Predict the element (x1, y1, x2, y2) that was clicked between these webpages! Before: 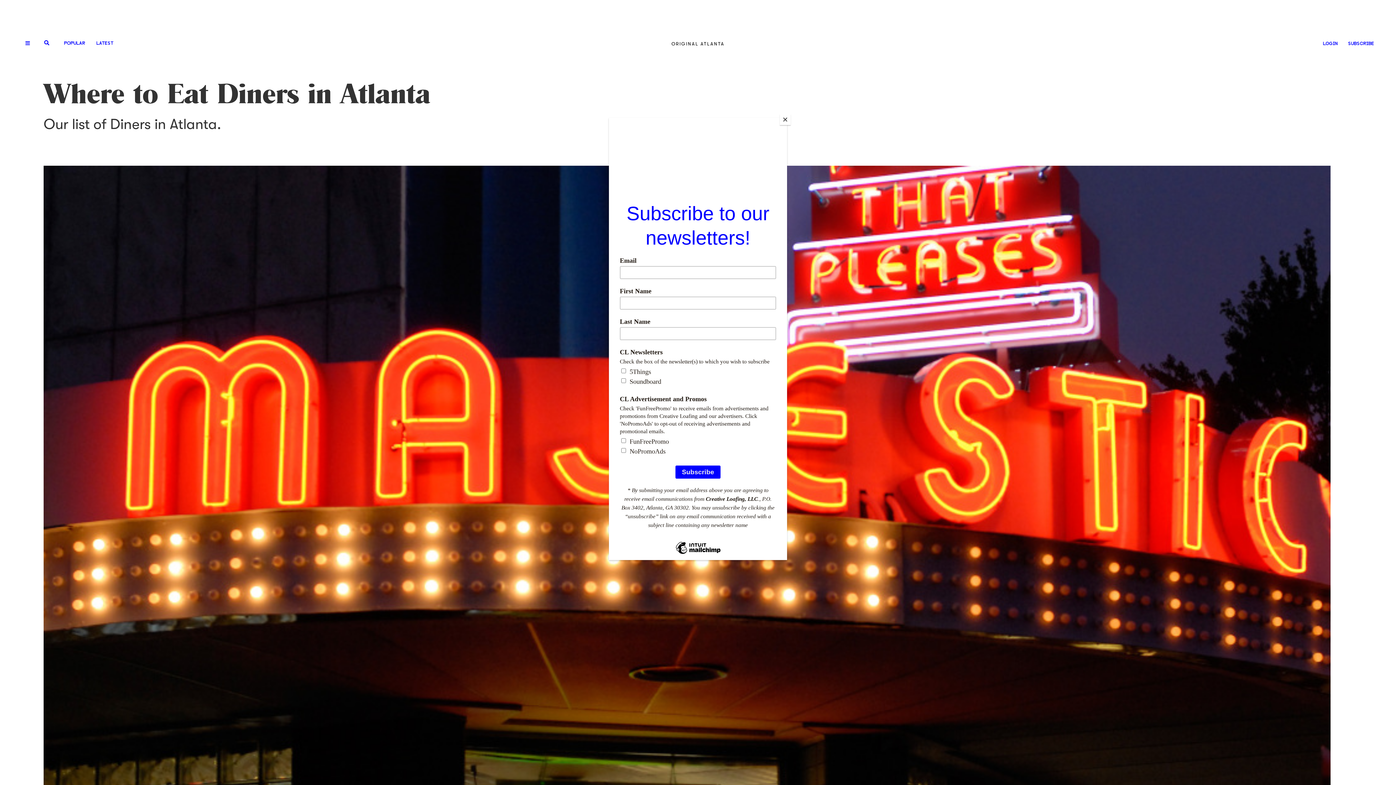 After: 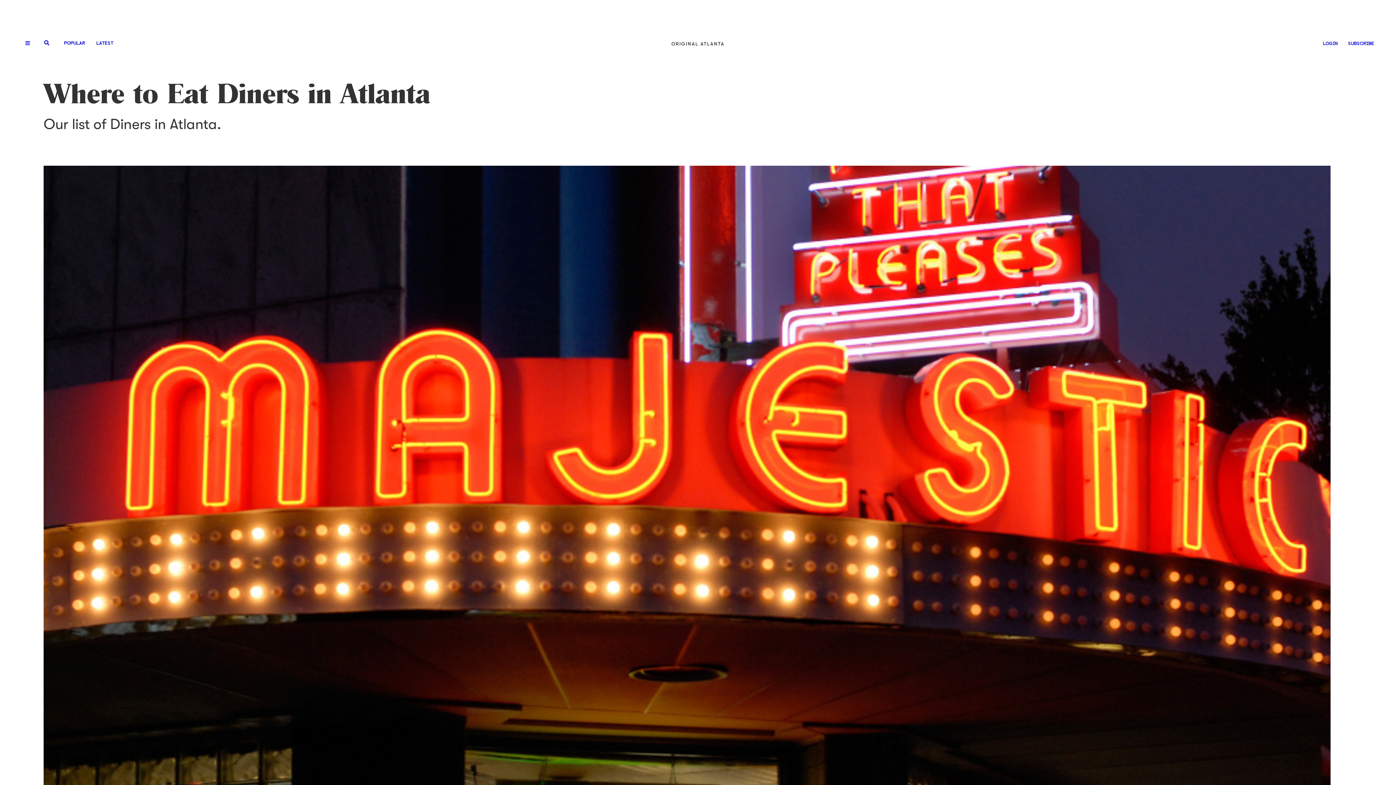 Action: bbox: (780, 114, 790, 125) label: Close